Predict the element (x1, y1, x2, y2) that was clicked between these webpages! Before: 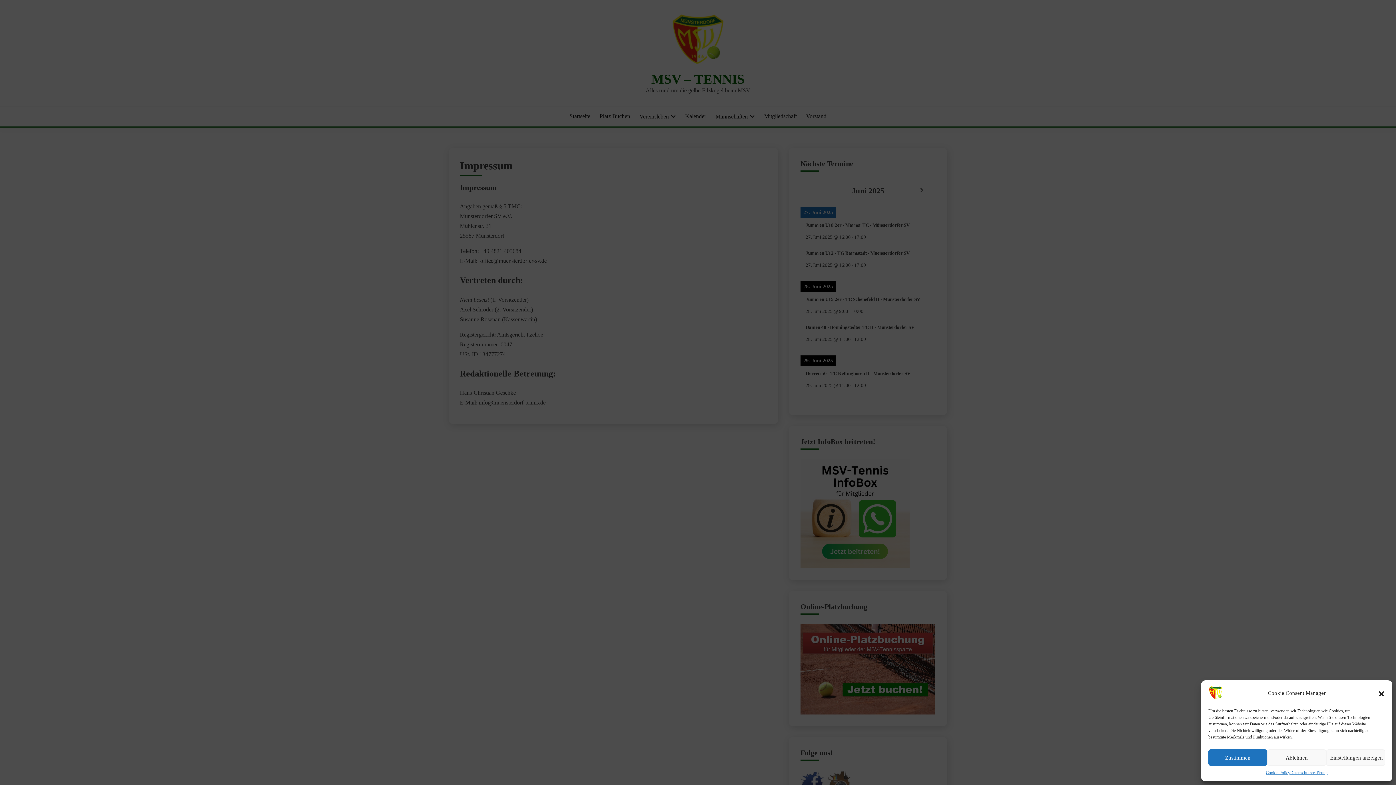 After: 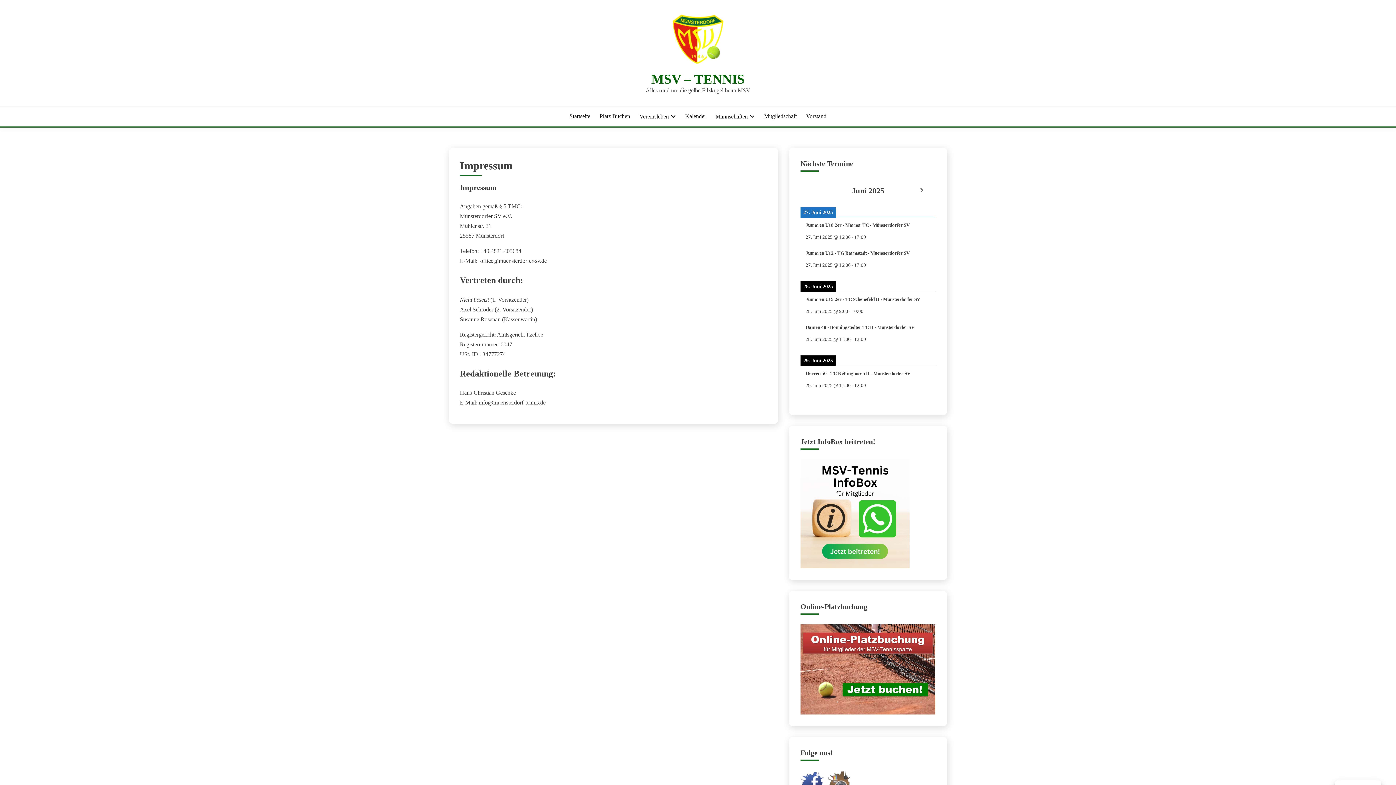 Action: bbox: (1267, 749, 1326, 766) label: Ablehnen